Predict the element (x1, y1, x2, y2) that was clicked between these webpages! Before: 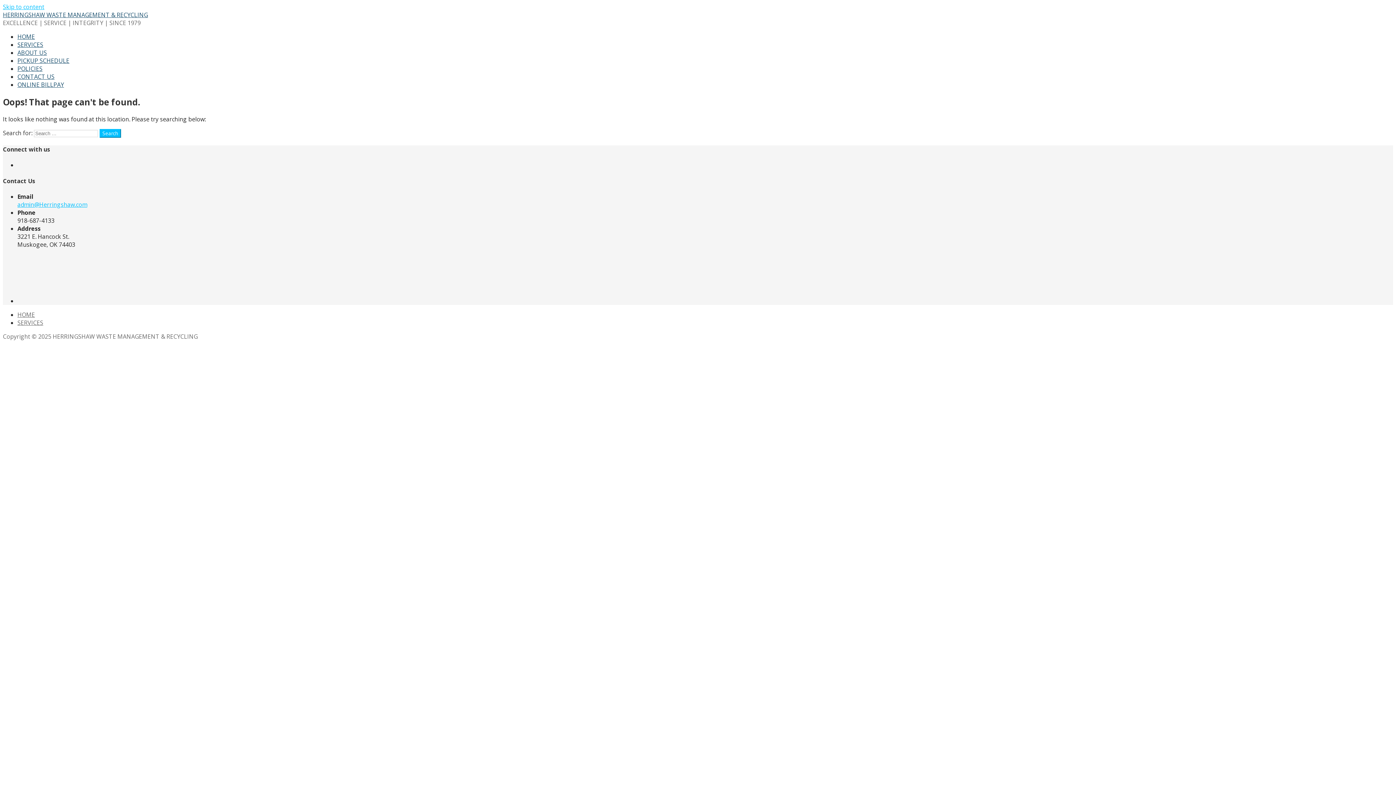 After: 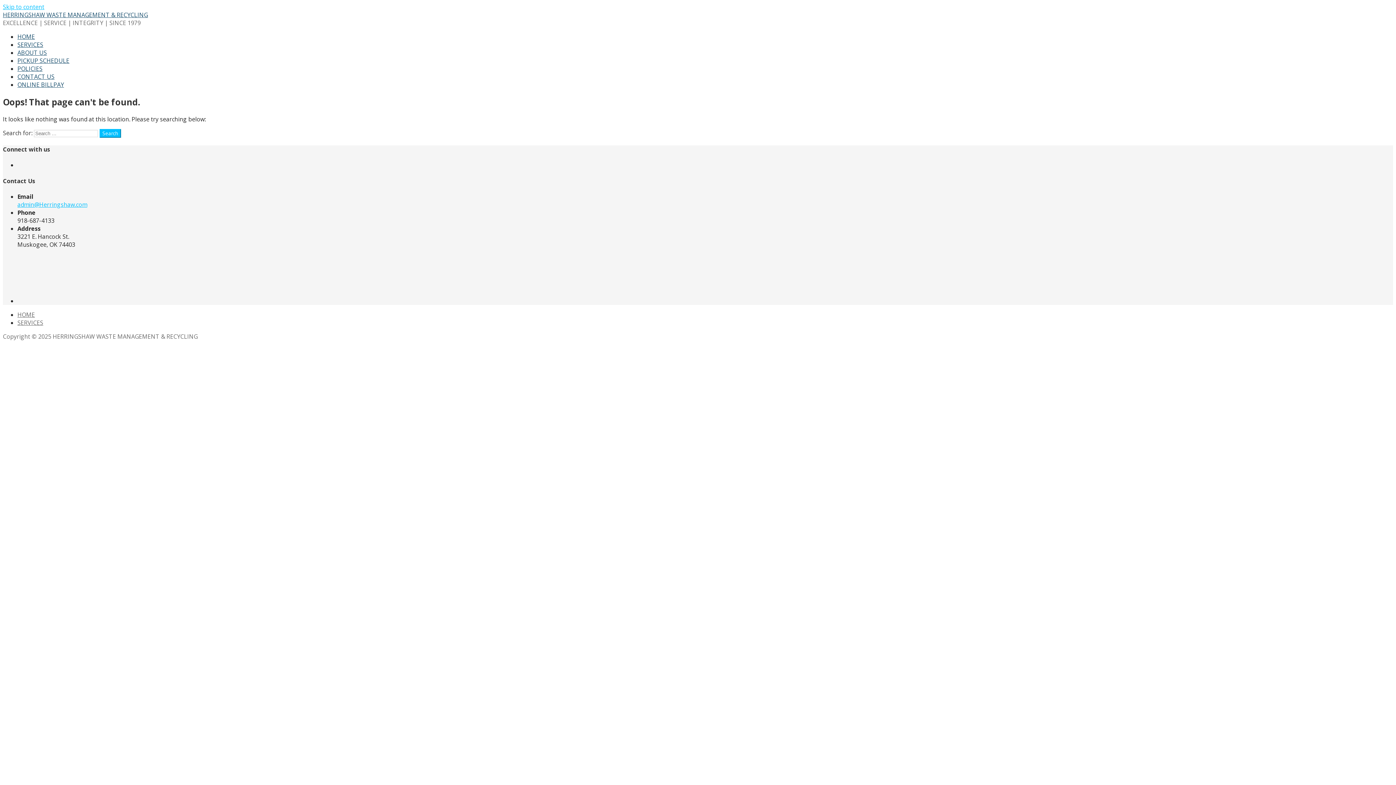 Action: label: PICKUP SCHEDULE bbox: (17, 56, 69, 64)